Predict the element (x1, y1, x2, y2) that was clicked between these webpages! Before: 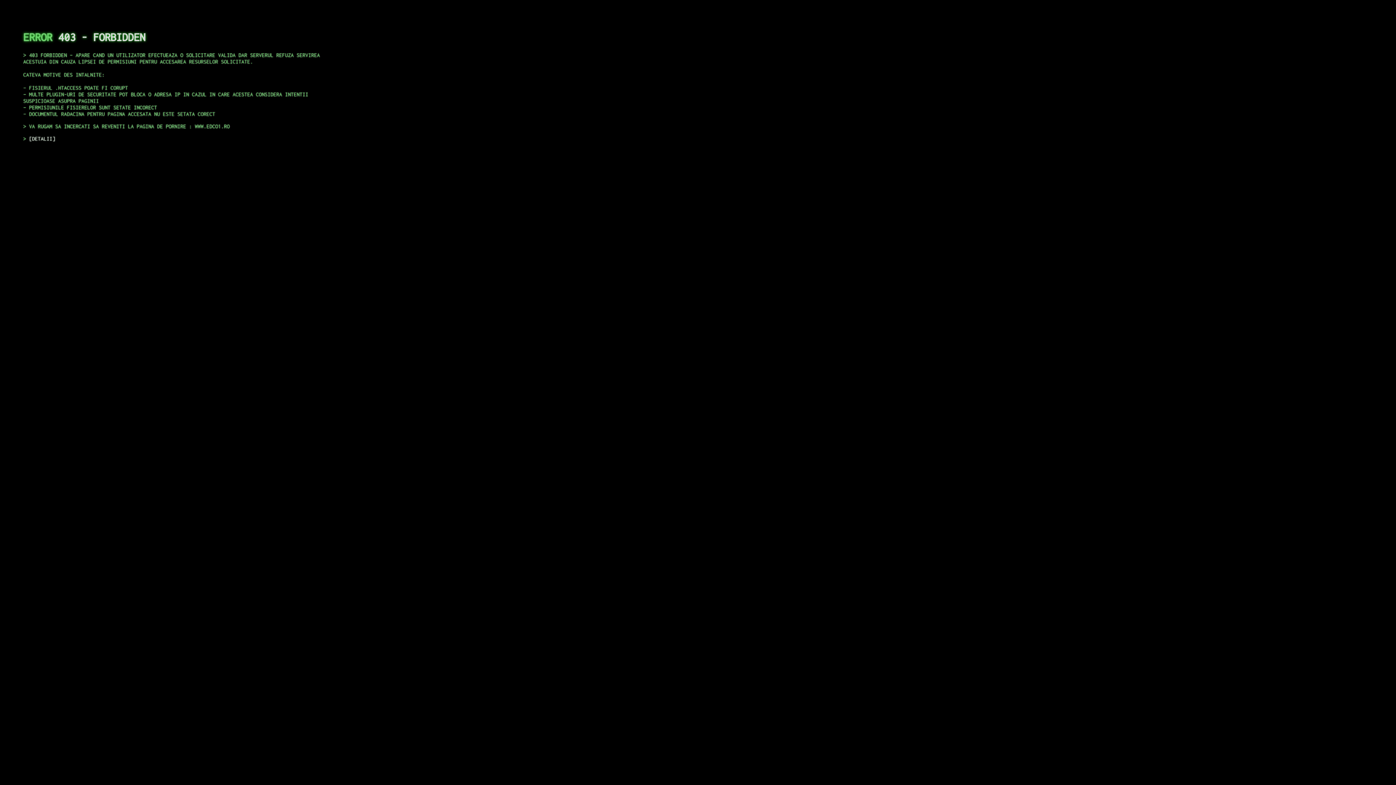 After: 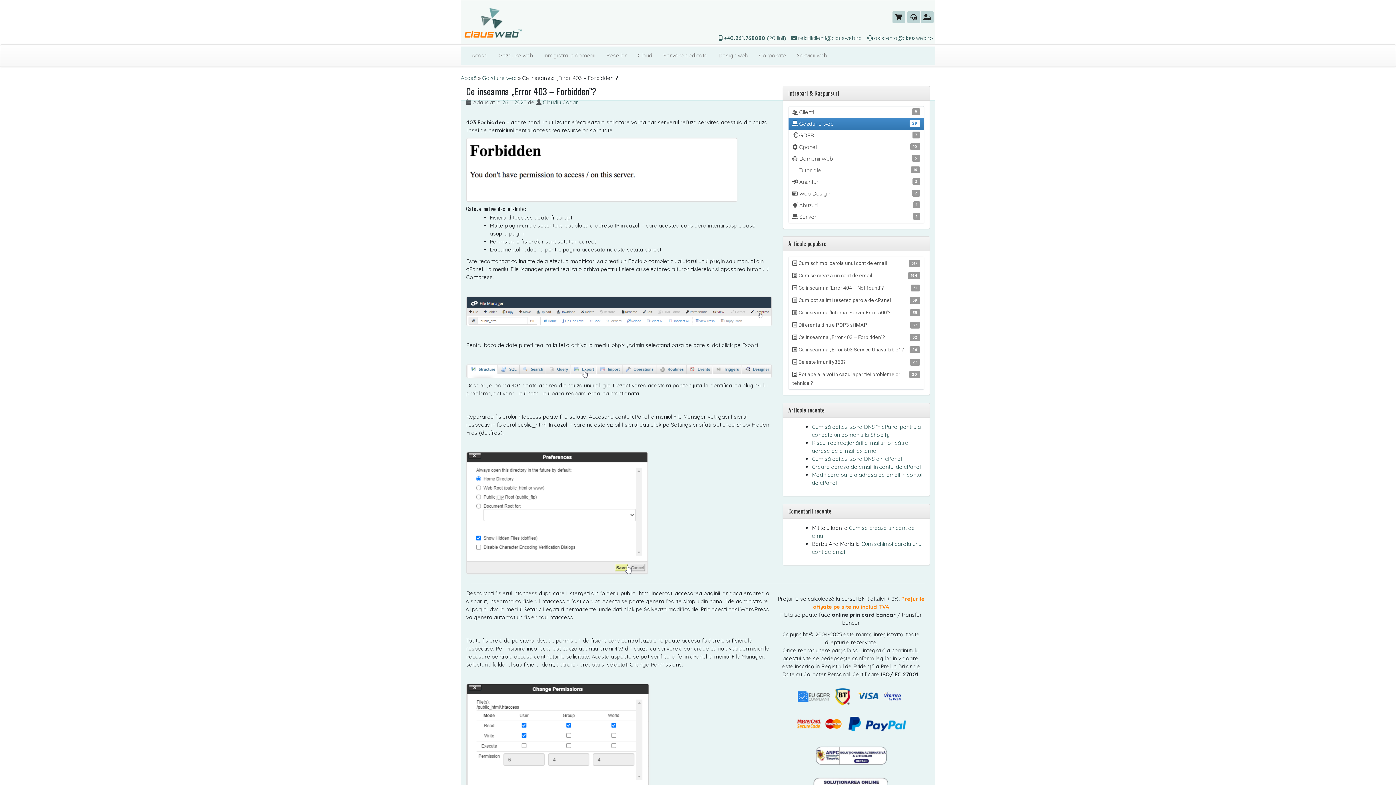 Action: bbox: (29, 135, 55, 141) label: DETALII